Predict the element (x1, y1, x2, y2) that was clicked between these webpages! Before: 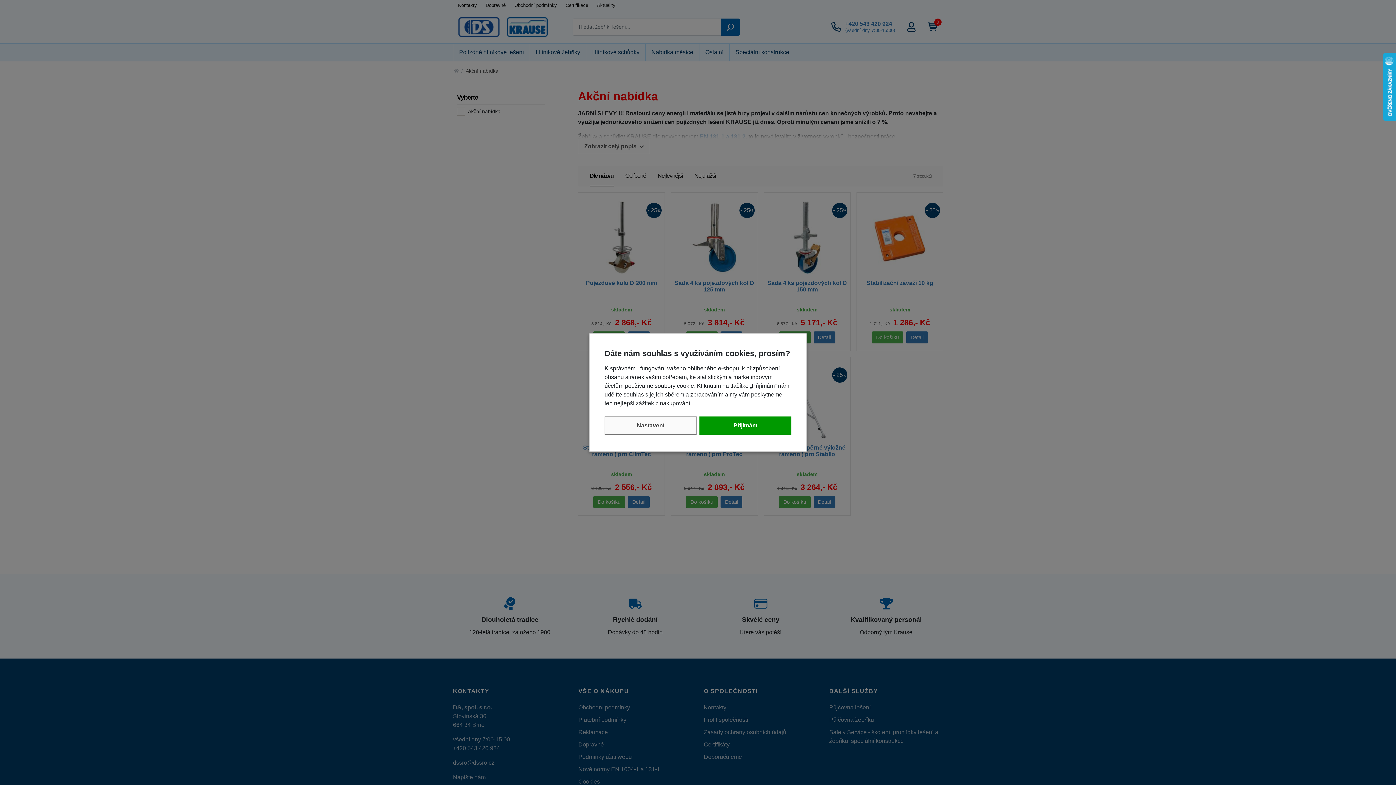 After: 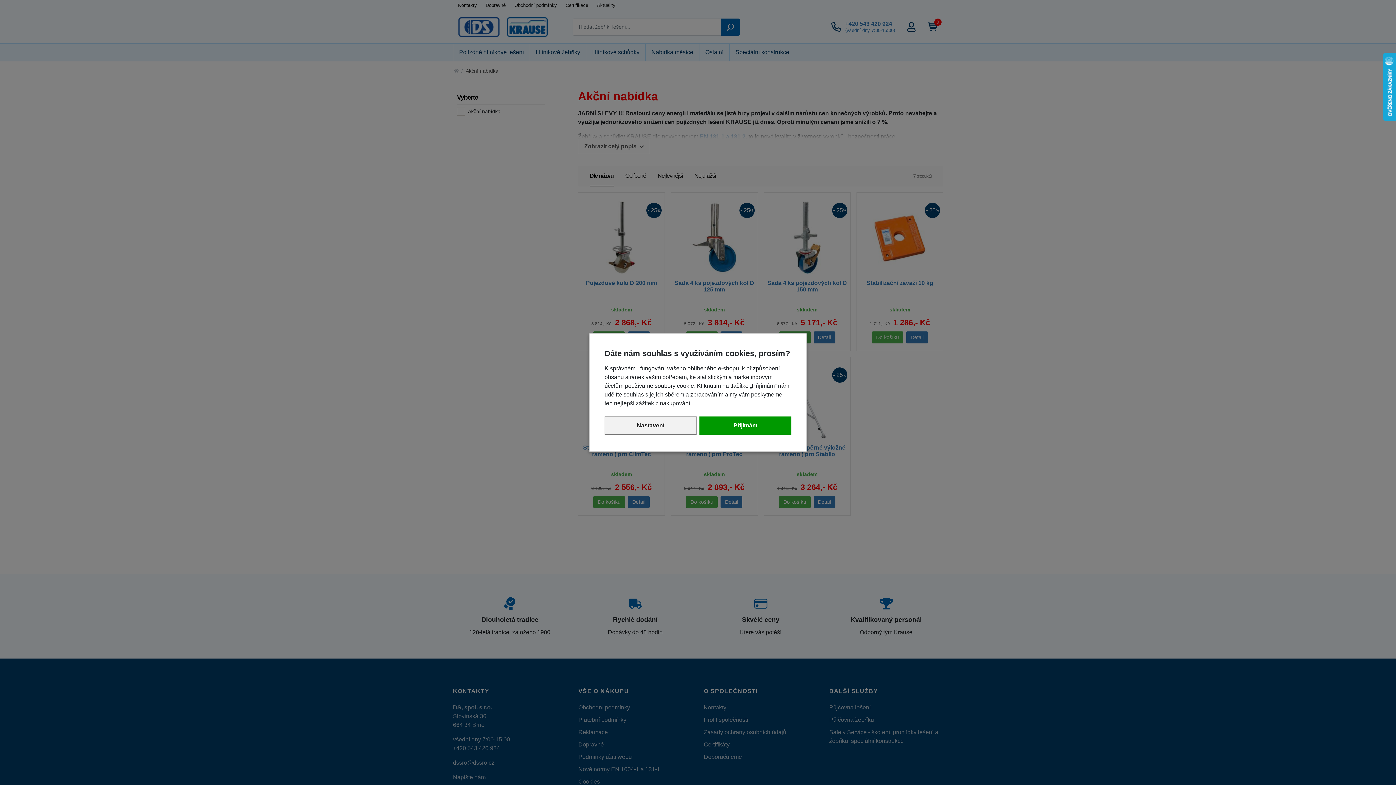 Action: bbox: (604, 416, 696, 434) label: Nastavení